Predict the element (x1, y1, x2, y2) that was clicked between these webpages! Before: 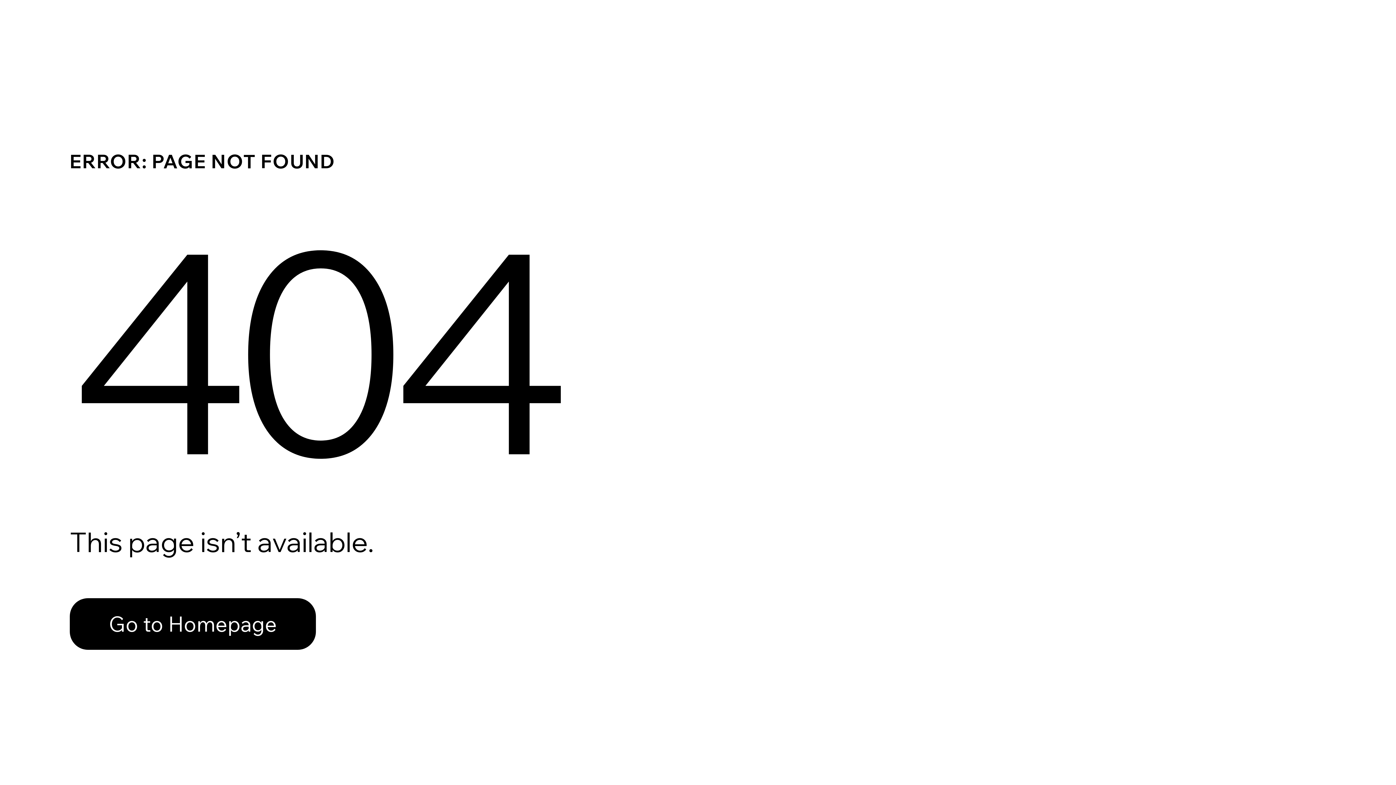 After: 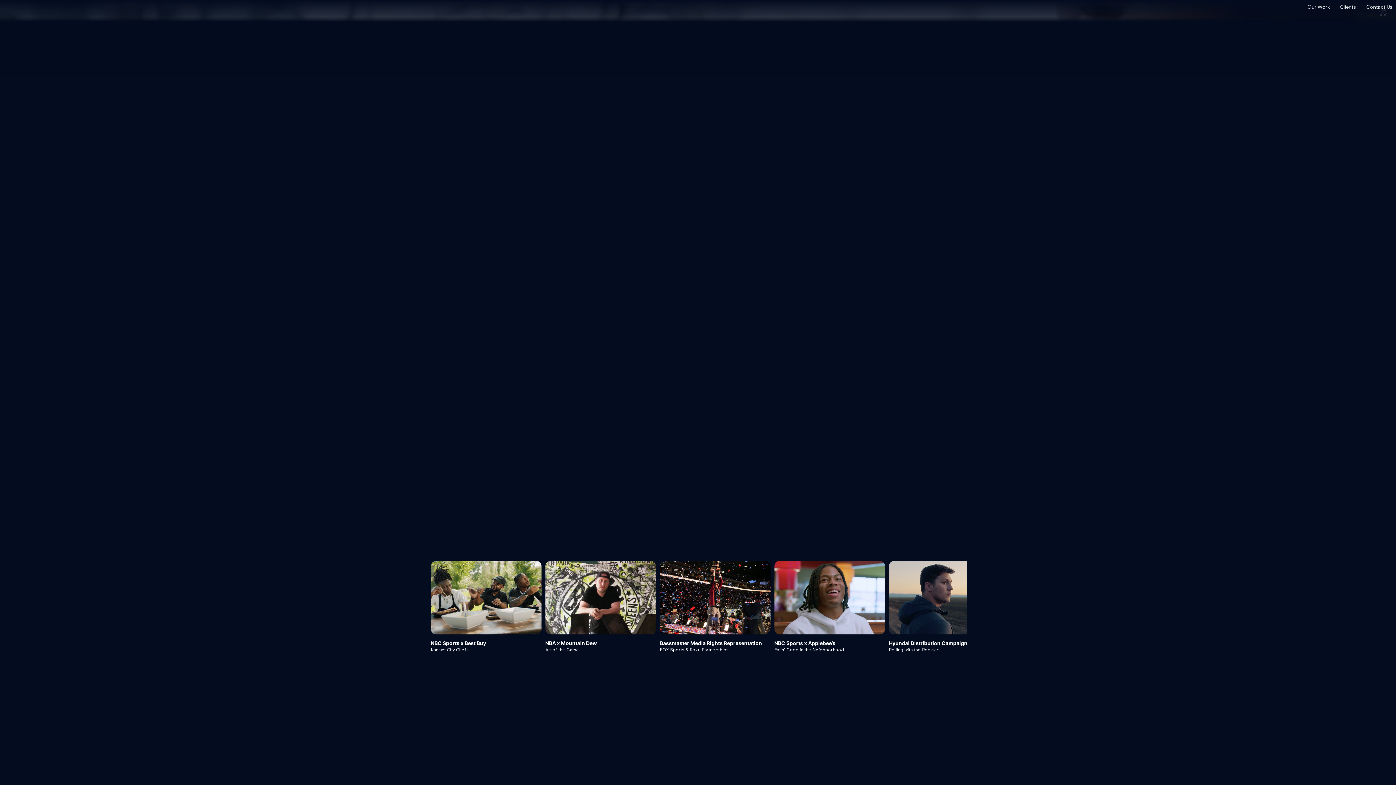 Action: bbox: (69, 598, 316, 650) label: Go to Homepage